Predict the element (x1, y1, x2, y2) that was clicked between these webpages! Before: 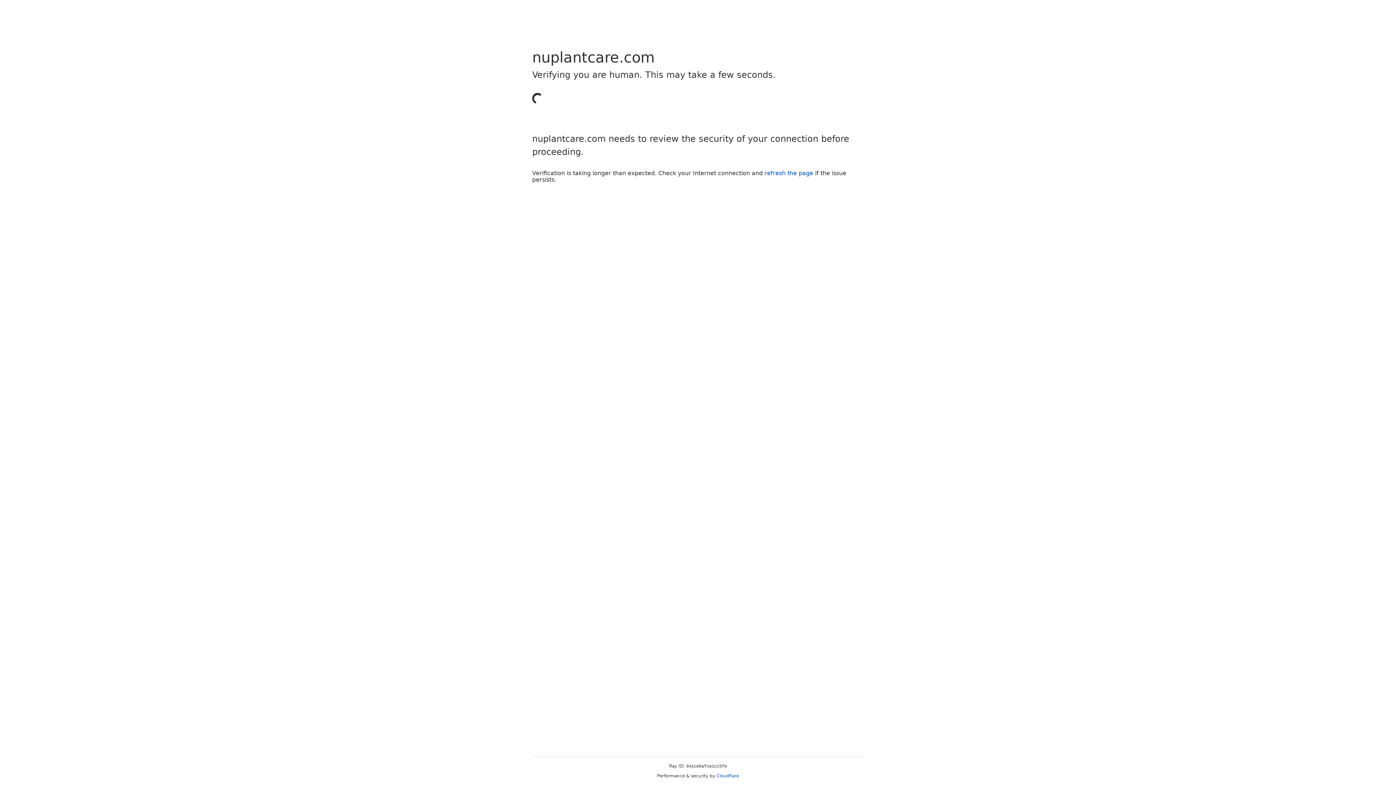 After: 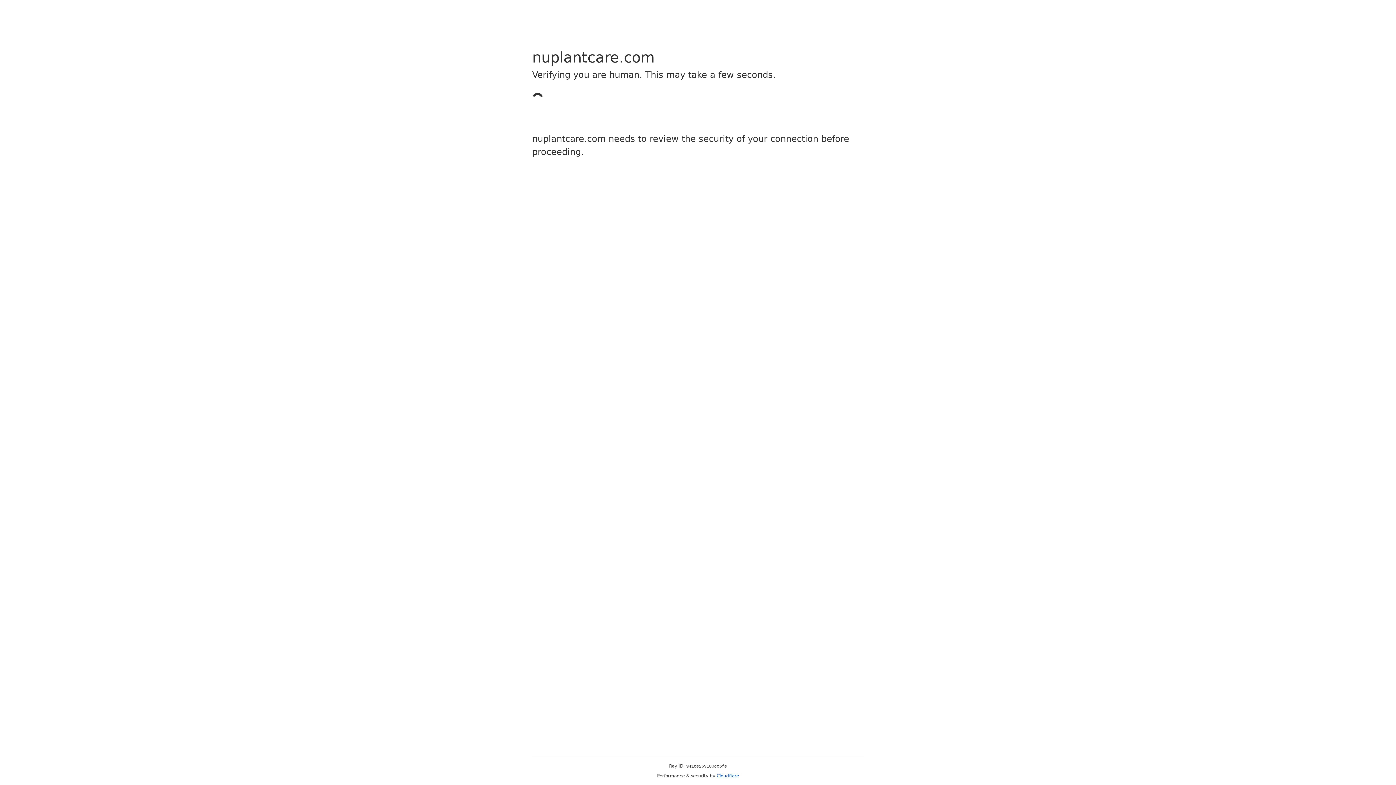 Action: label: refresh the page bbox: (764, 169, 813, 176)